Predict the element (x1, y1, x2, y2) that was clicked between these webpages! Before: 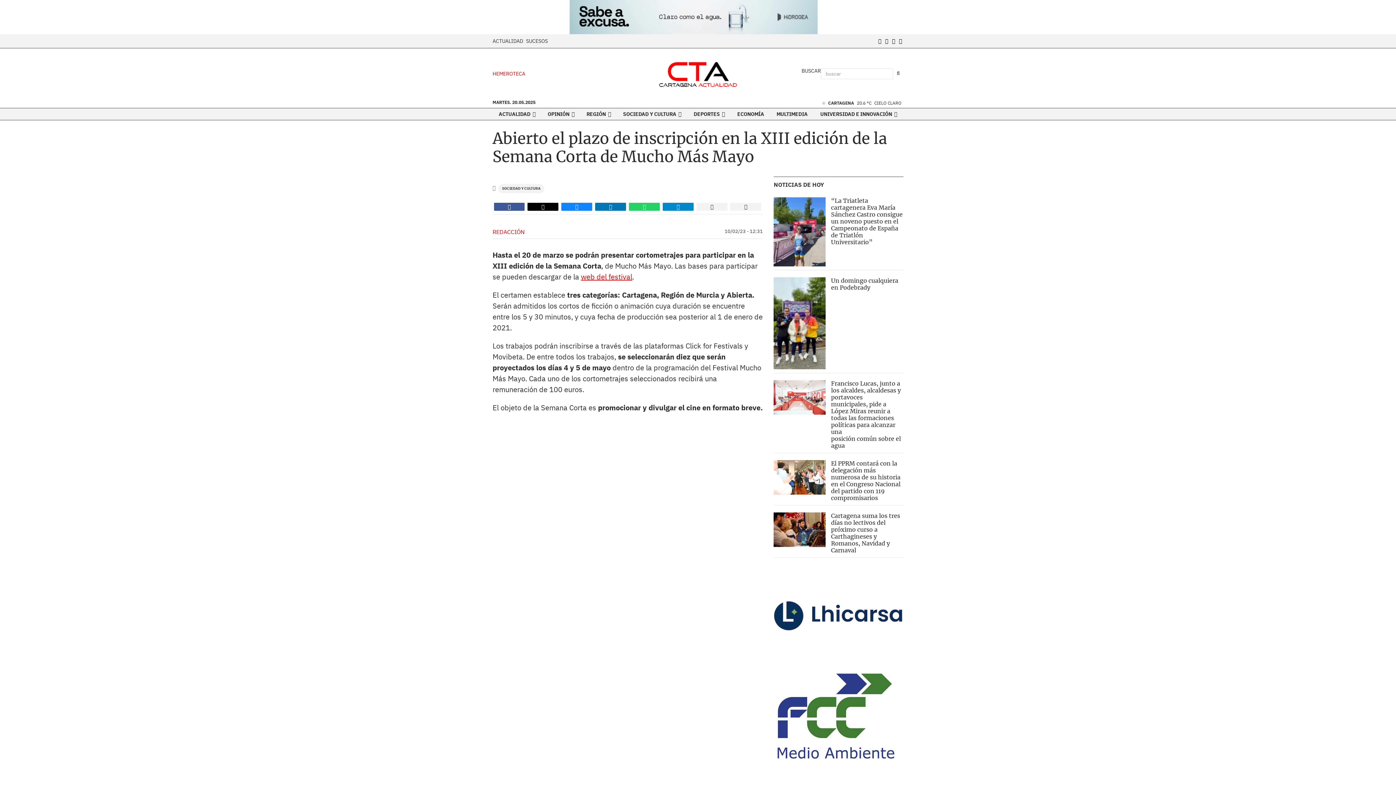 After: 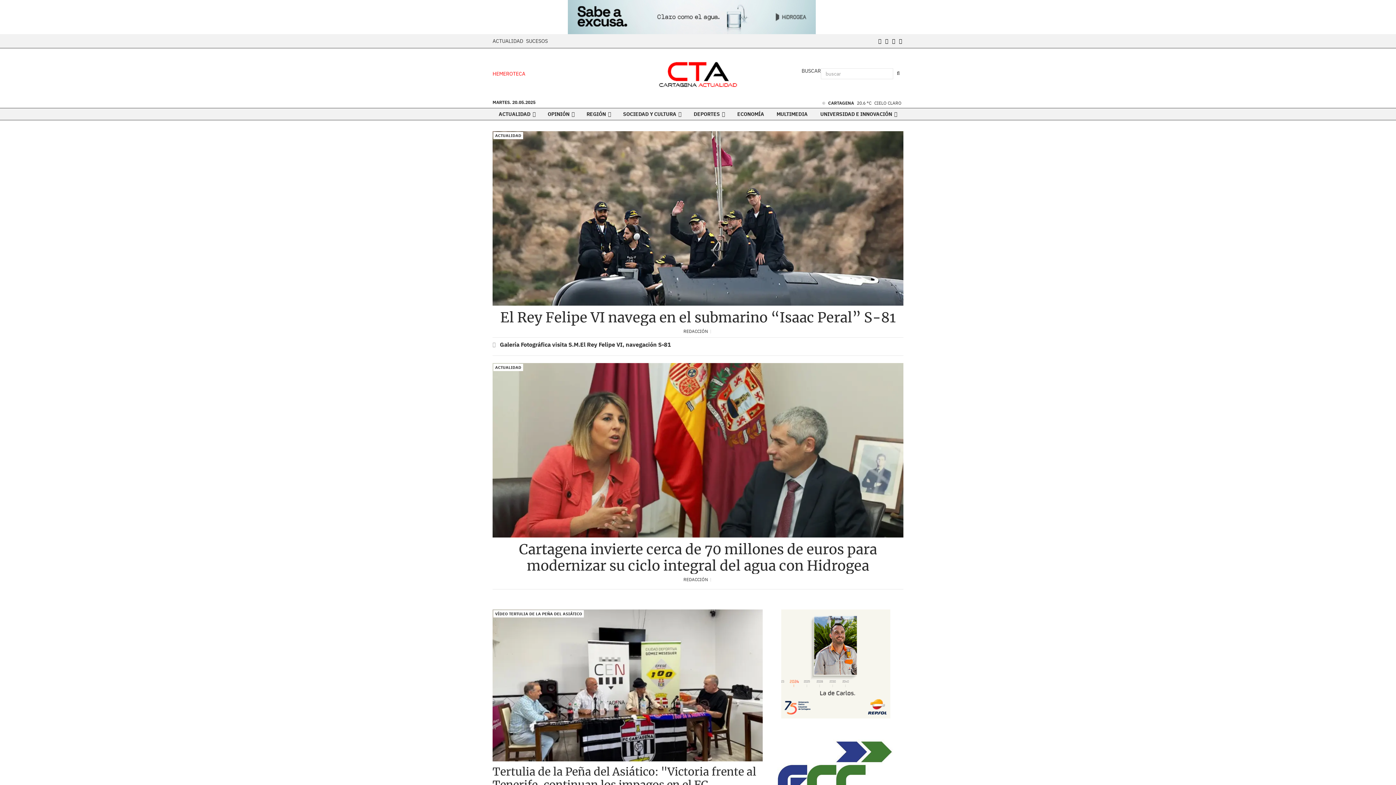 Action: bbox: (658, 57, 737, 90)